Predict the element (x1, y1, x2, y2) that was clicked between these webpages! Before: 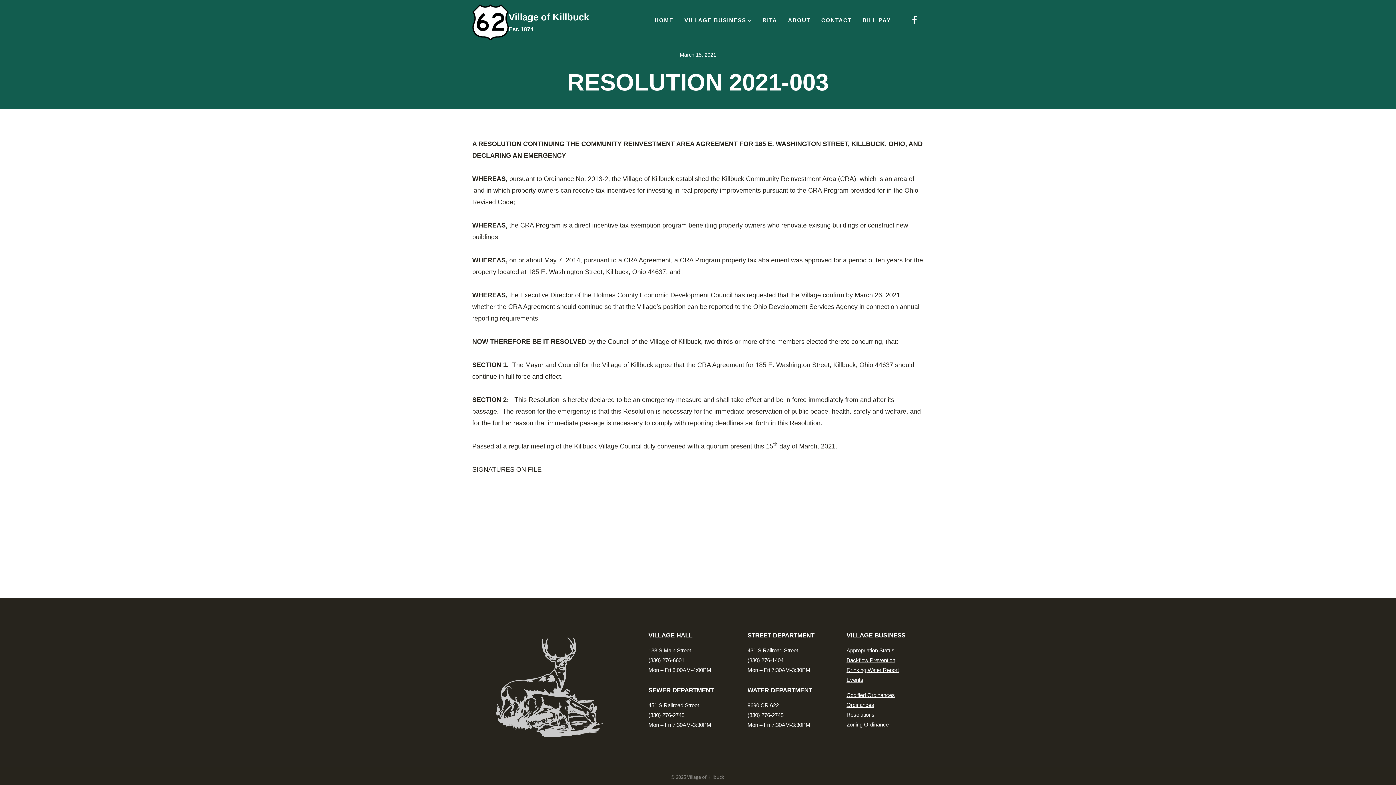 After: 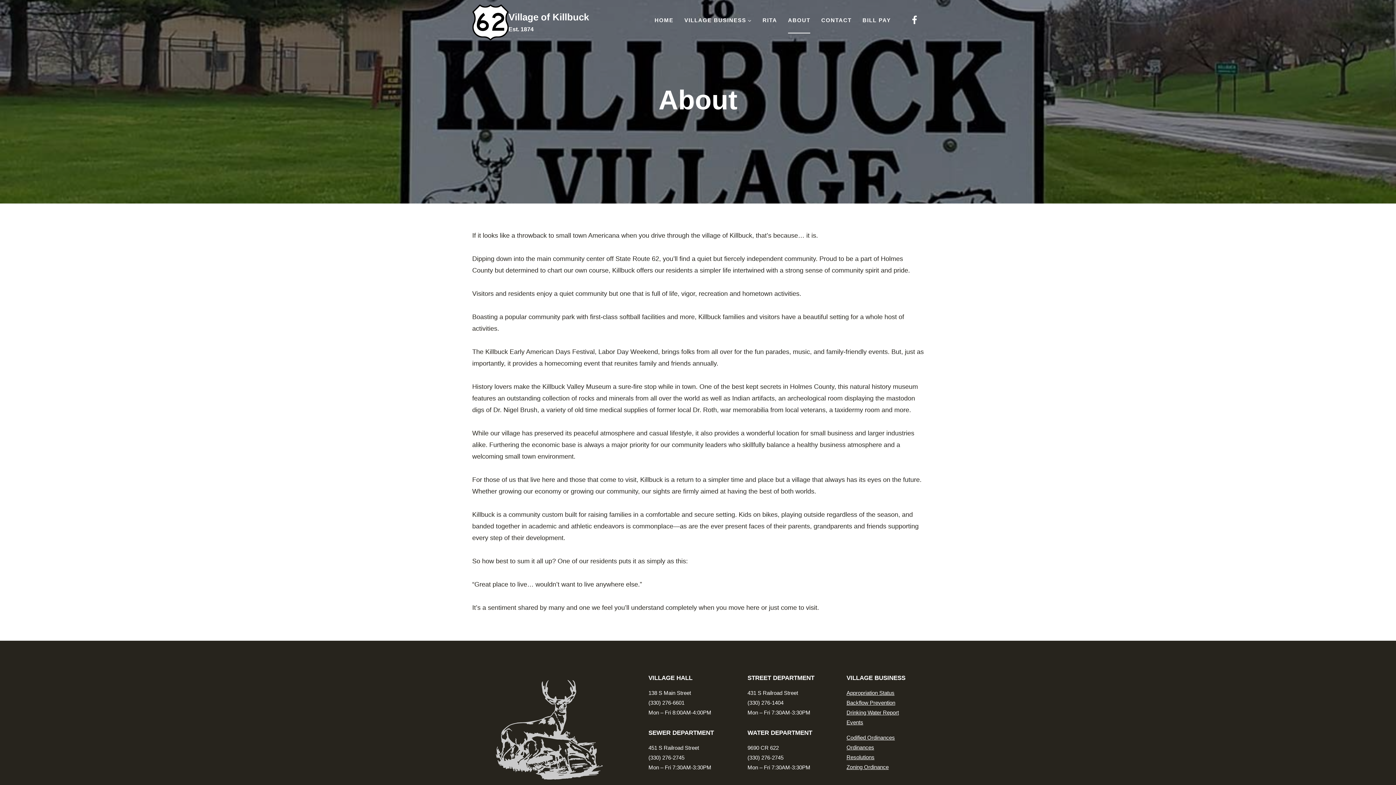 Action: bbox: (782, 6, 816, 33) label: ABOUT